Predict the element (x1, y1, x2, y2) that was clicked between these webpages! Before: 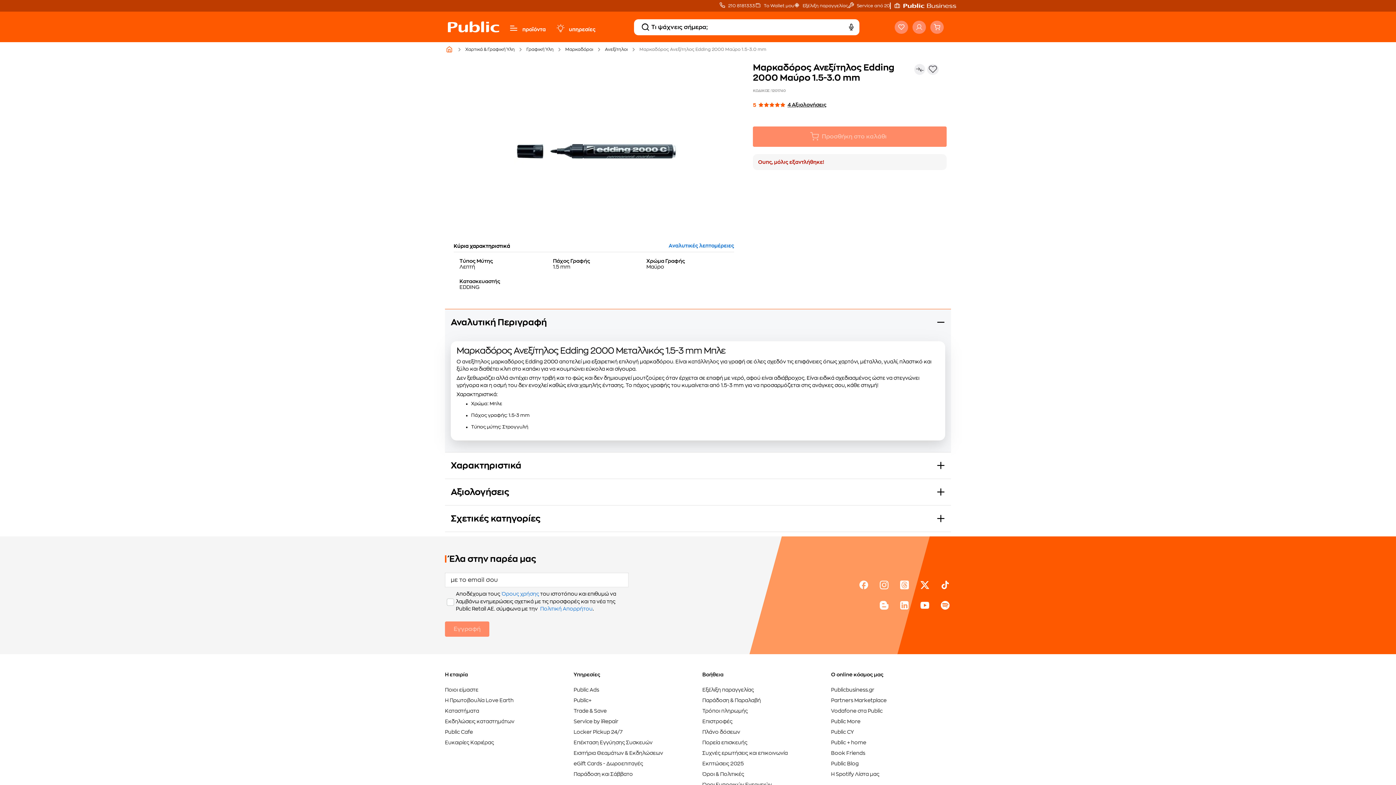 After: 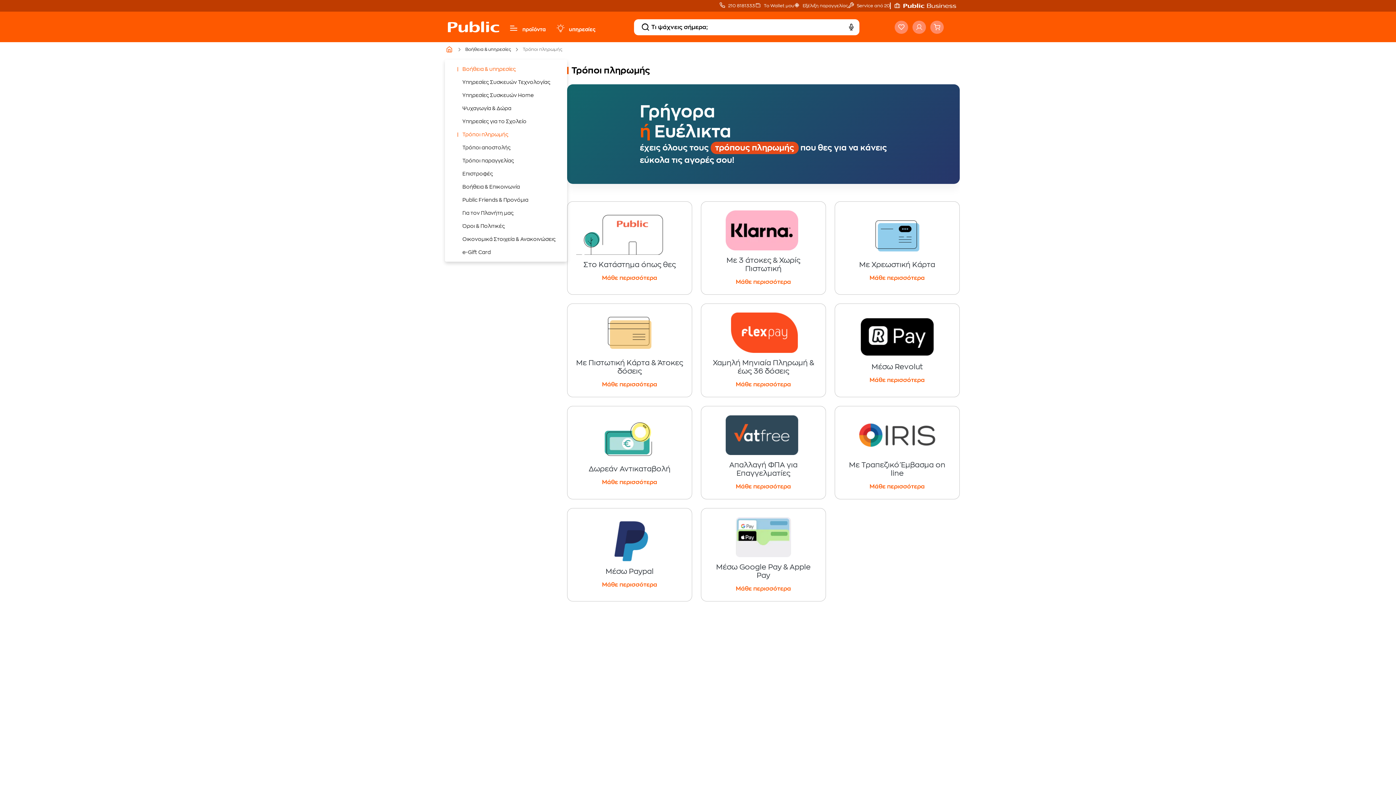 Action: bbox: (702, 707, 748, 715) label: Τρόποι πληρωμής